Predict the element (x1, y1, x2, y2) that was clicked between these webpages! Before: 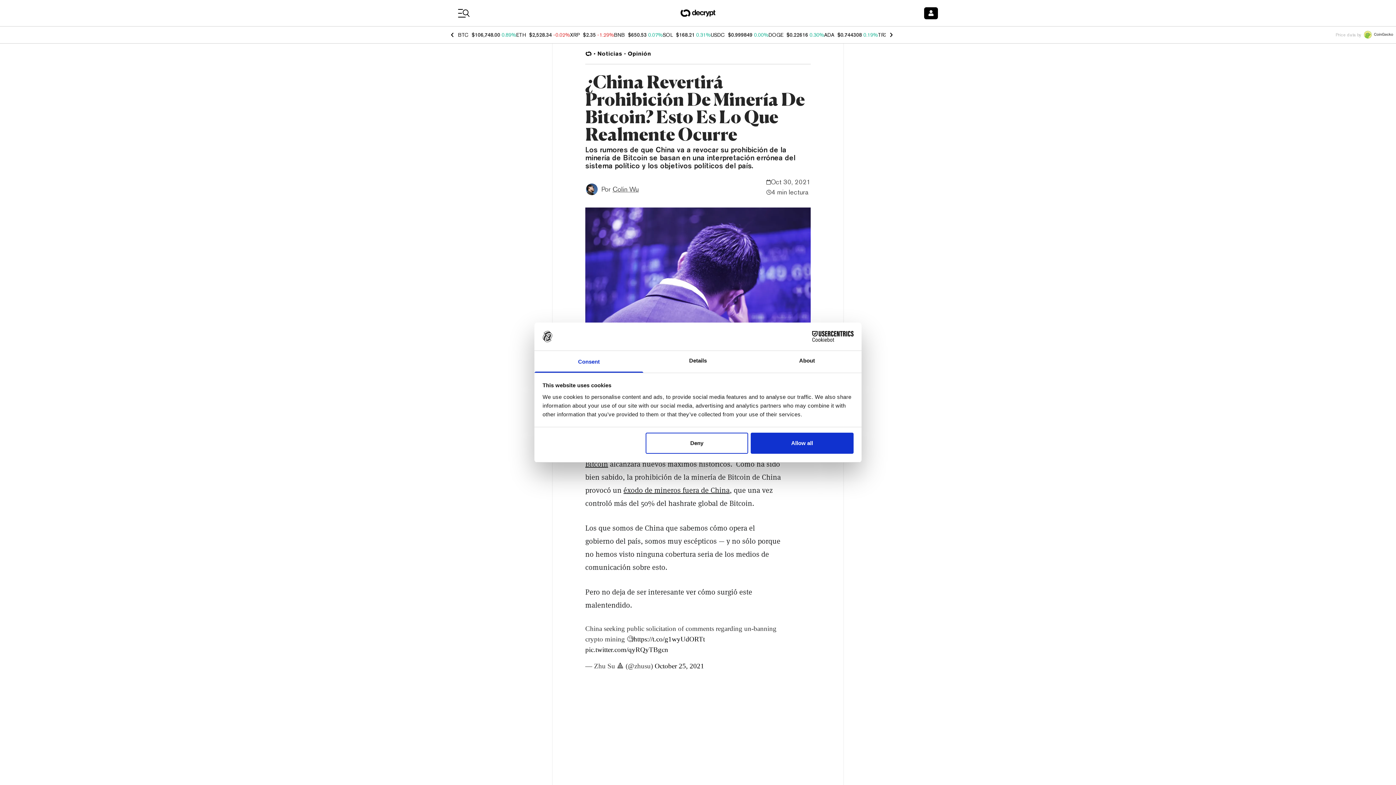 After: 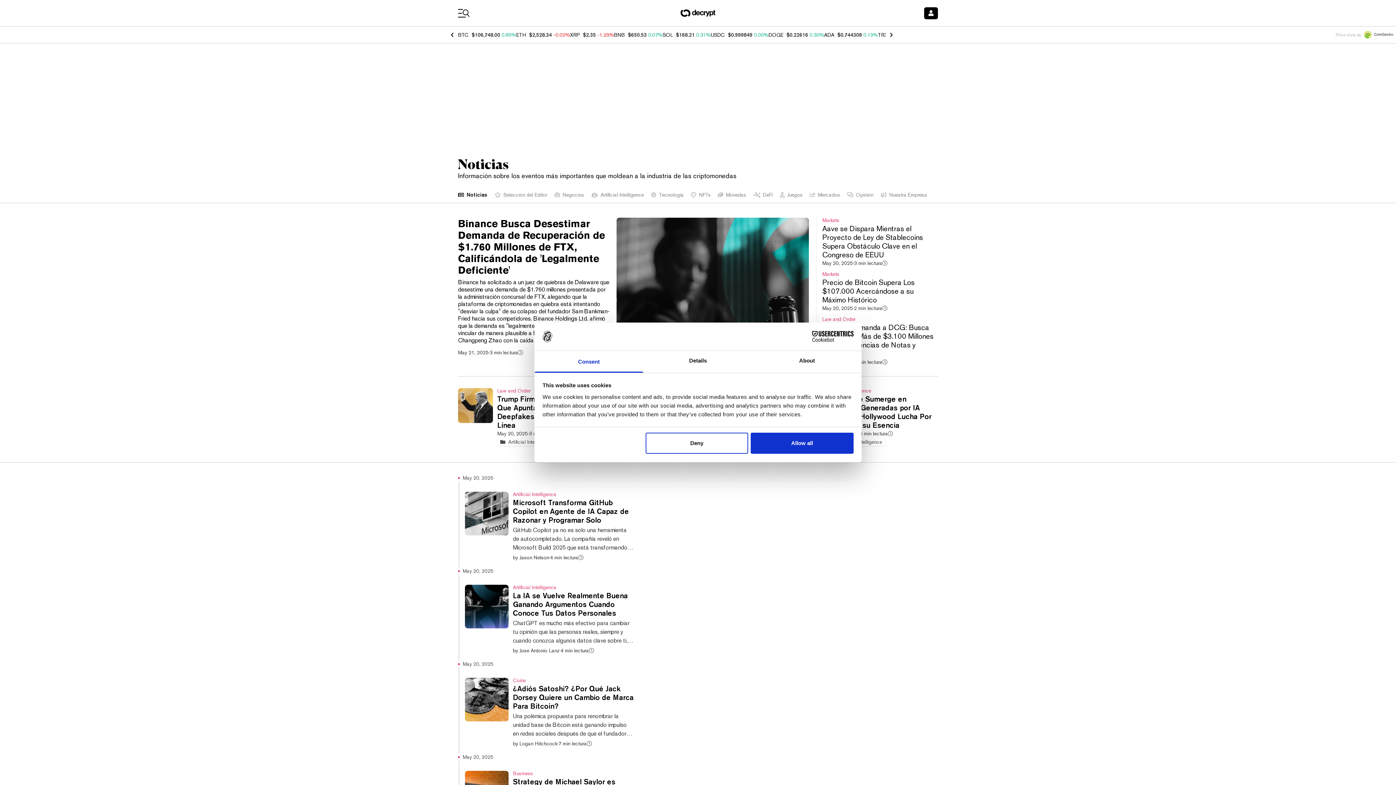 Action: bbox: (597, 49, 622, 58) label: Noticias